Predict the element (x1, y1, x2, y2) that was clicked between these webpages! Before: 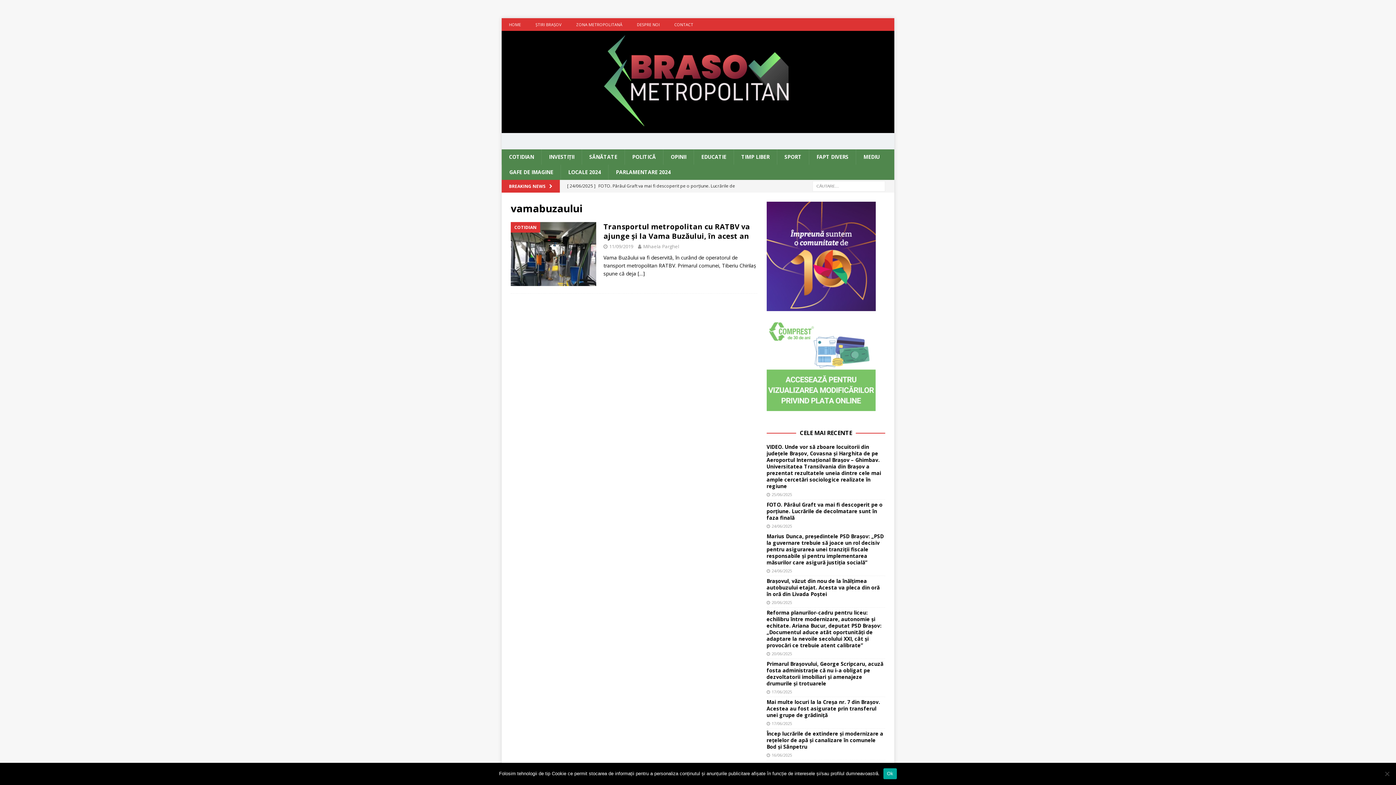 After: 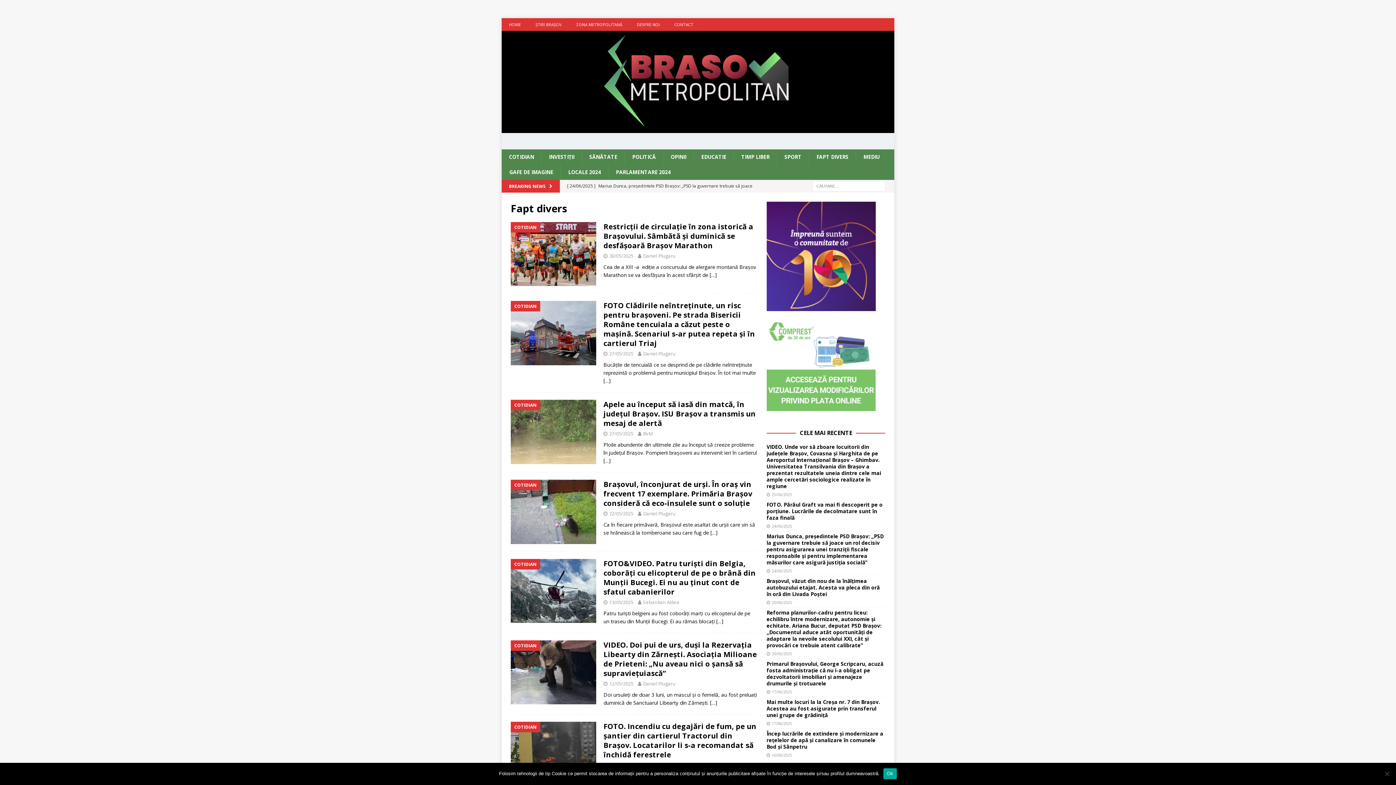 Action: label: FAPT DIVERS bbox: (809, 149, 856, 164)